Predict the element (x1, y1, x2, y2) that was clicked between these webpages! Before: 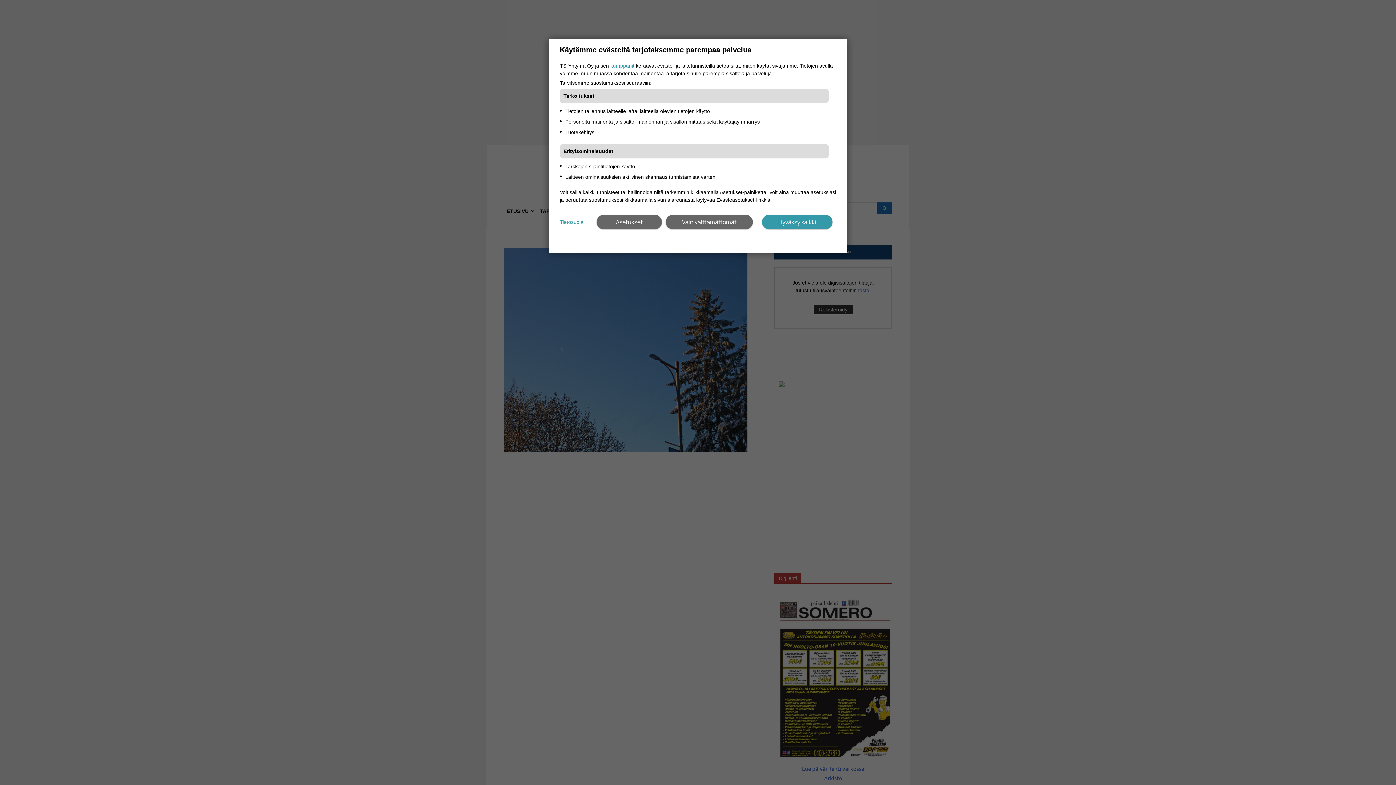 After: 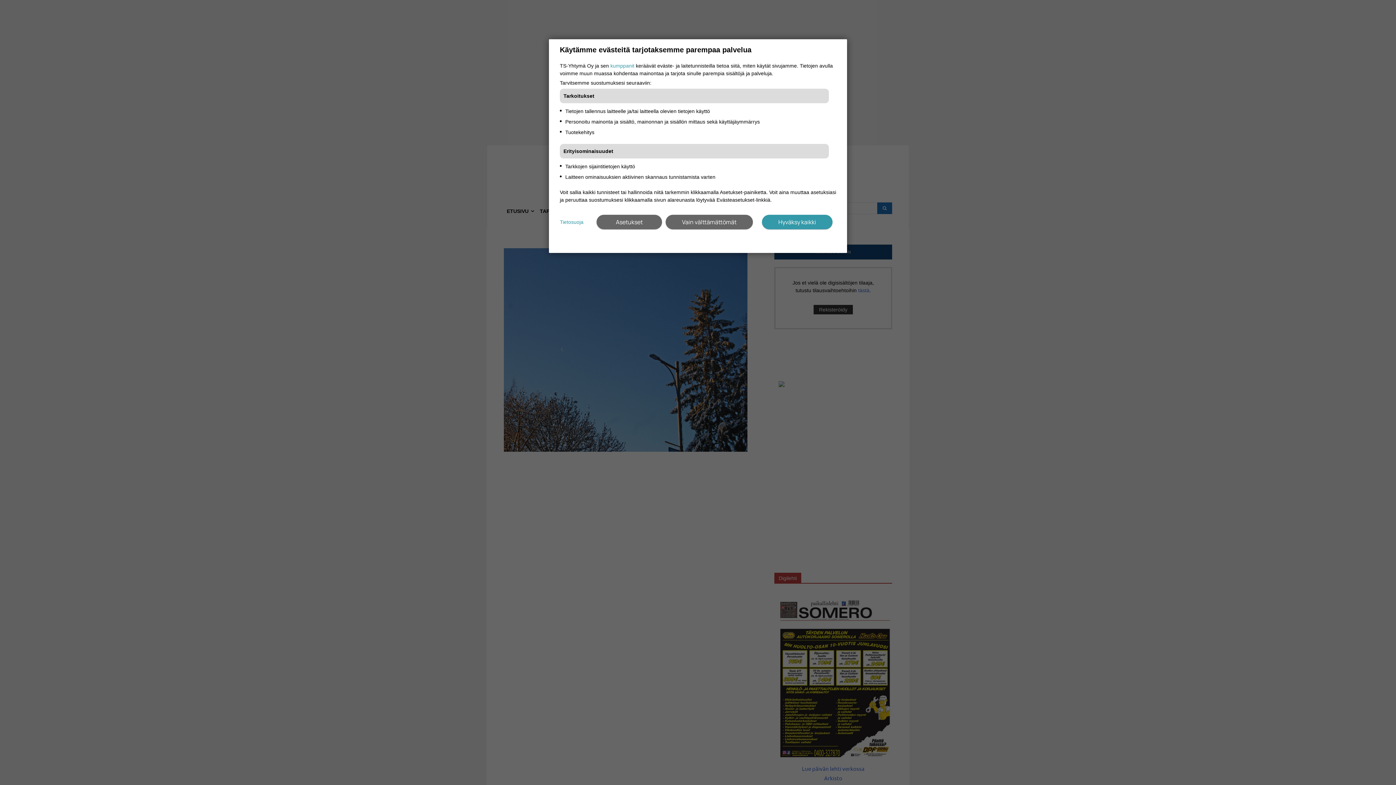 Action: label: Tietosuoja bbox: (560, 218, 583, 226)